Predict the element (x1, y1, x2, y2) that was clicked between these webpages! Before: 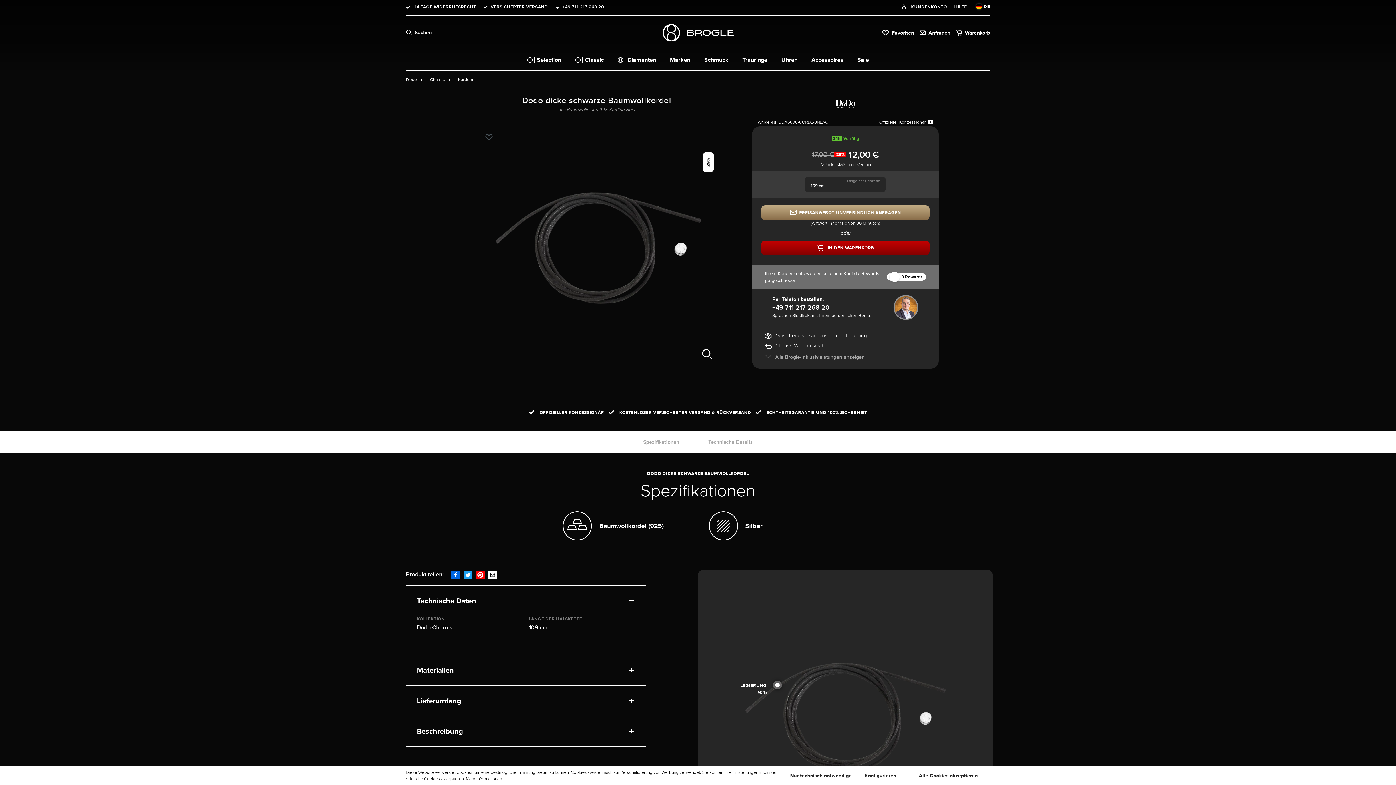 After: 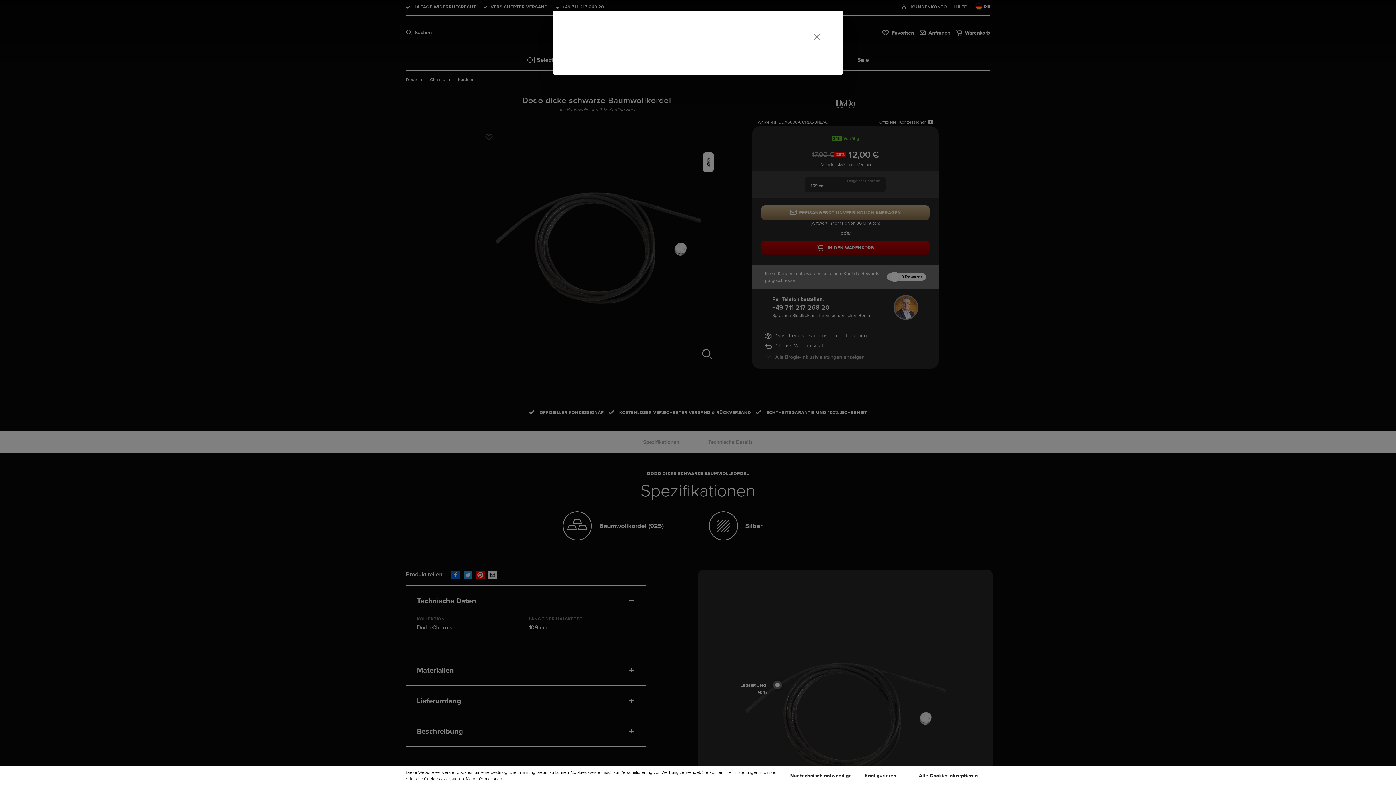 Action: label: Versicherte versandkostenfreie Lieferung bbox: (765, 331, 926, 341)